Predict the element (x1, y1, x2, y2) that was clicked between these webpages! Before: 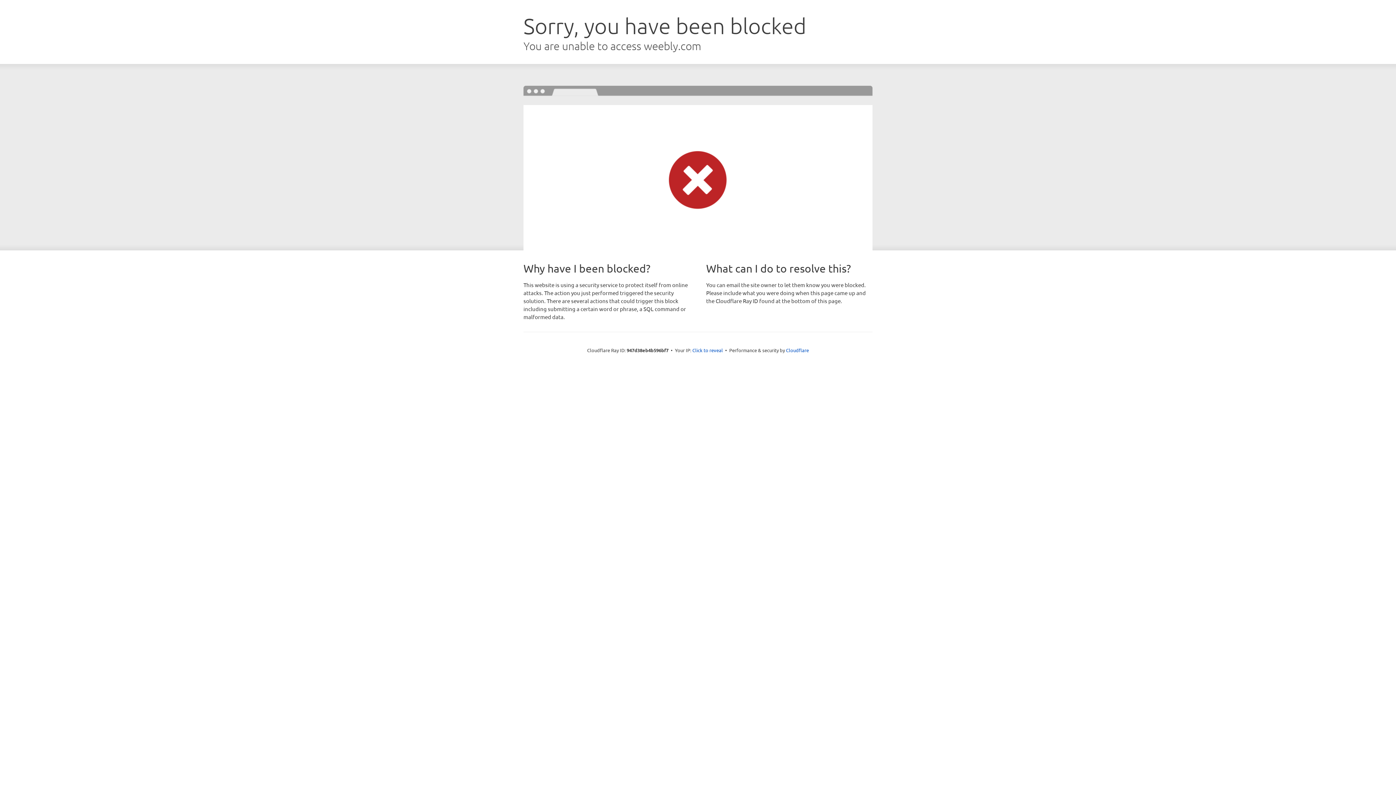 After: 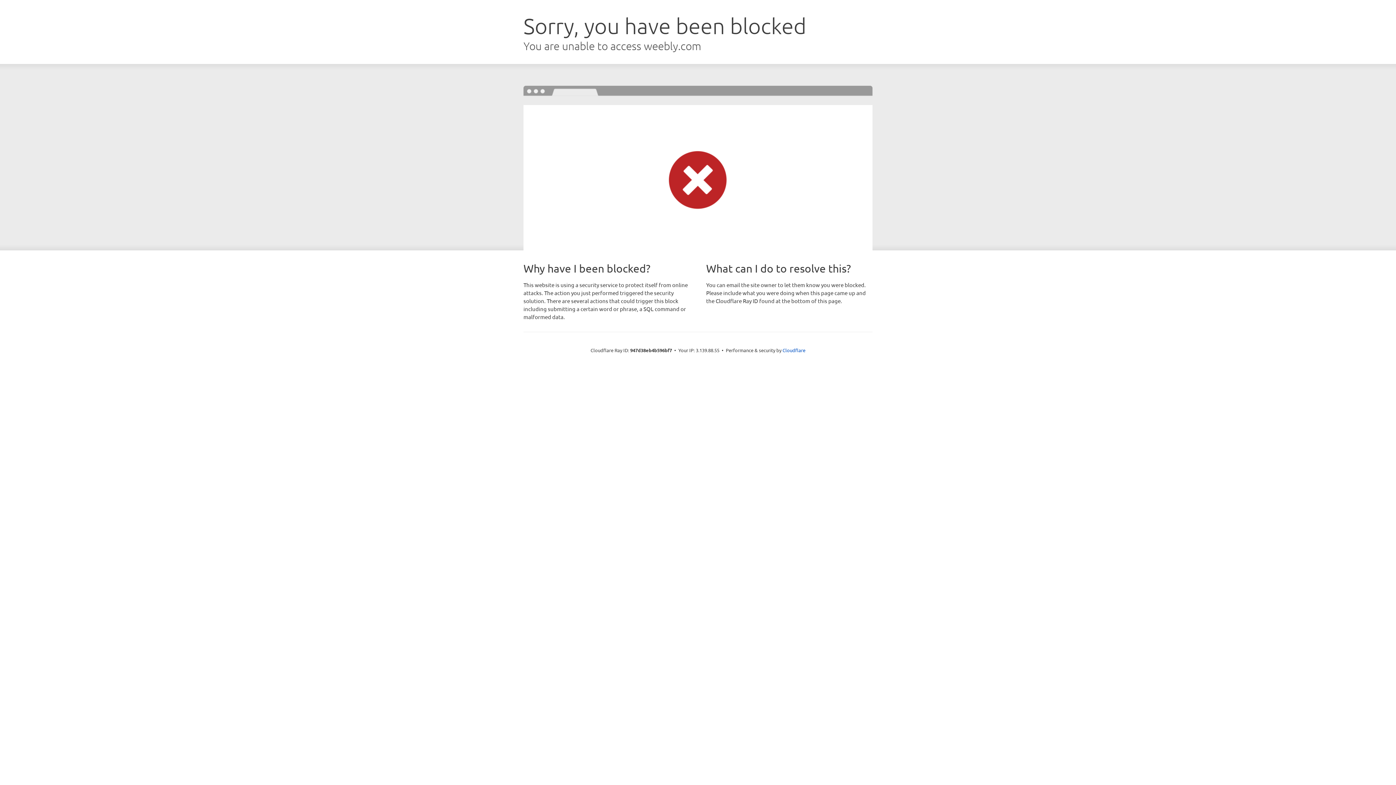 Action: bbox: (692, 346, 723, 353) label: Click to reveal